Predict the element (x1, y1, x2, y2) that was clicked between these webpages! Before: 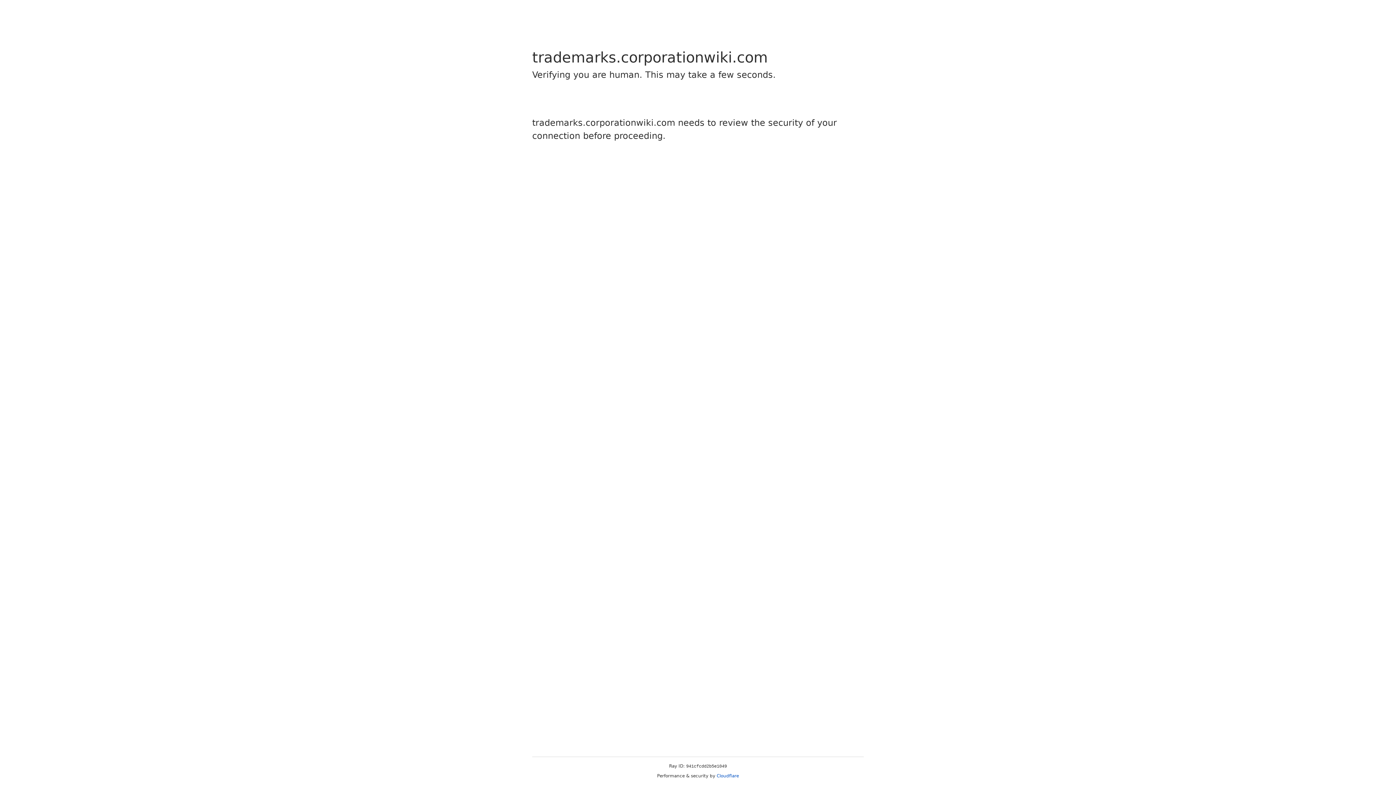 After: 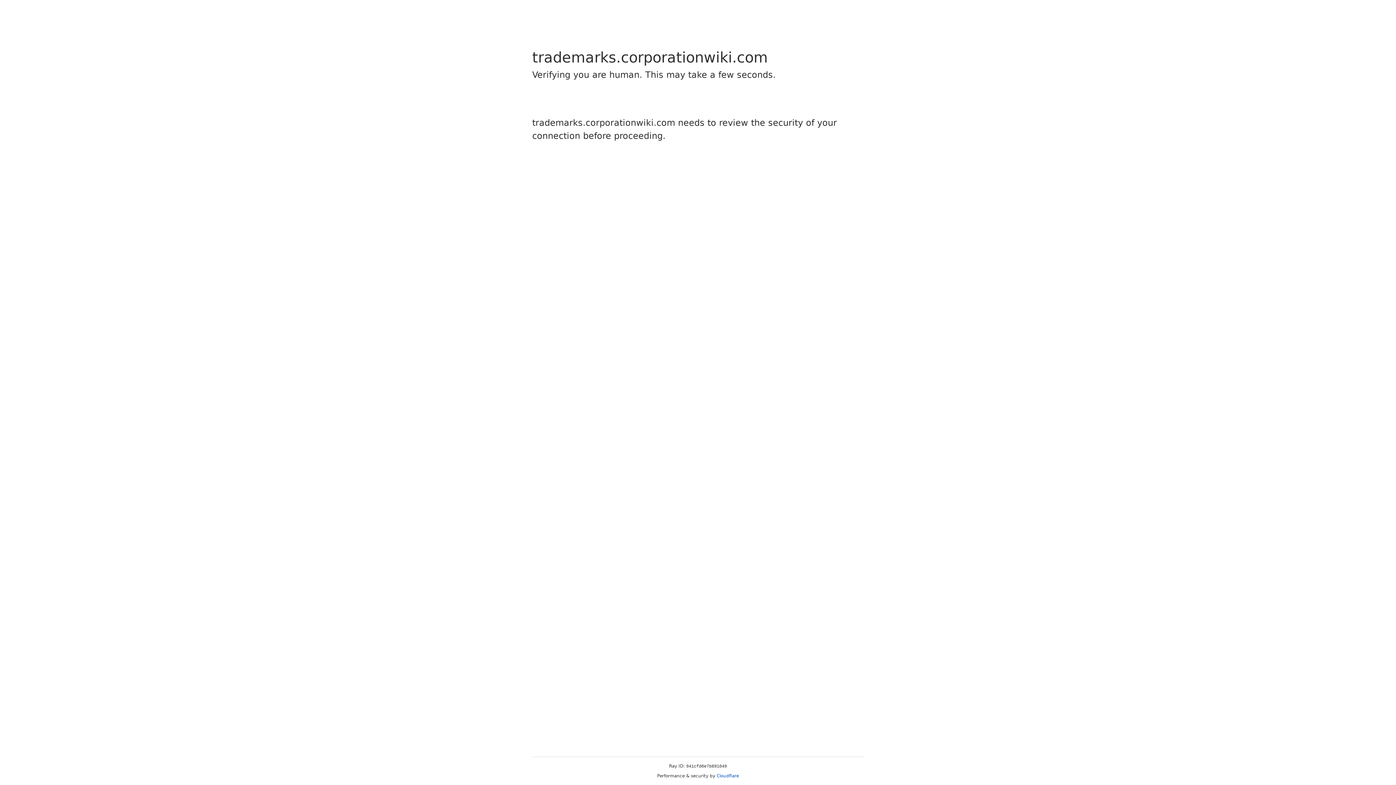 Action: label: Cloudflare bbox: (716, 773, 739, 778)